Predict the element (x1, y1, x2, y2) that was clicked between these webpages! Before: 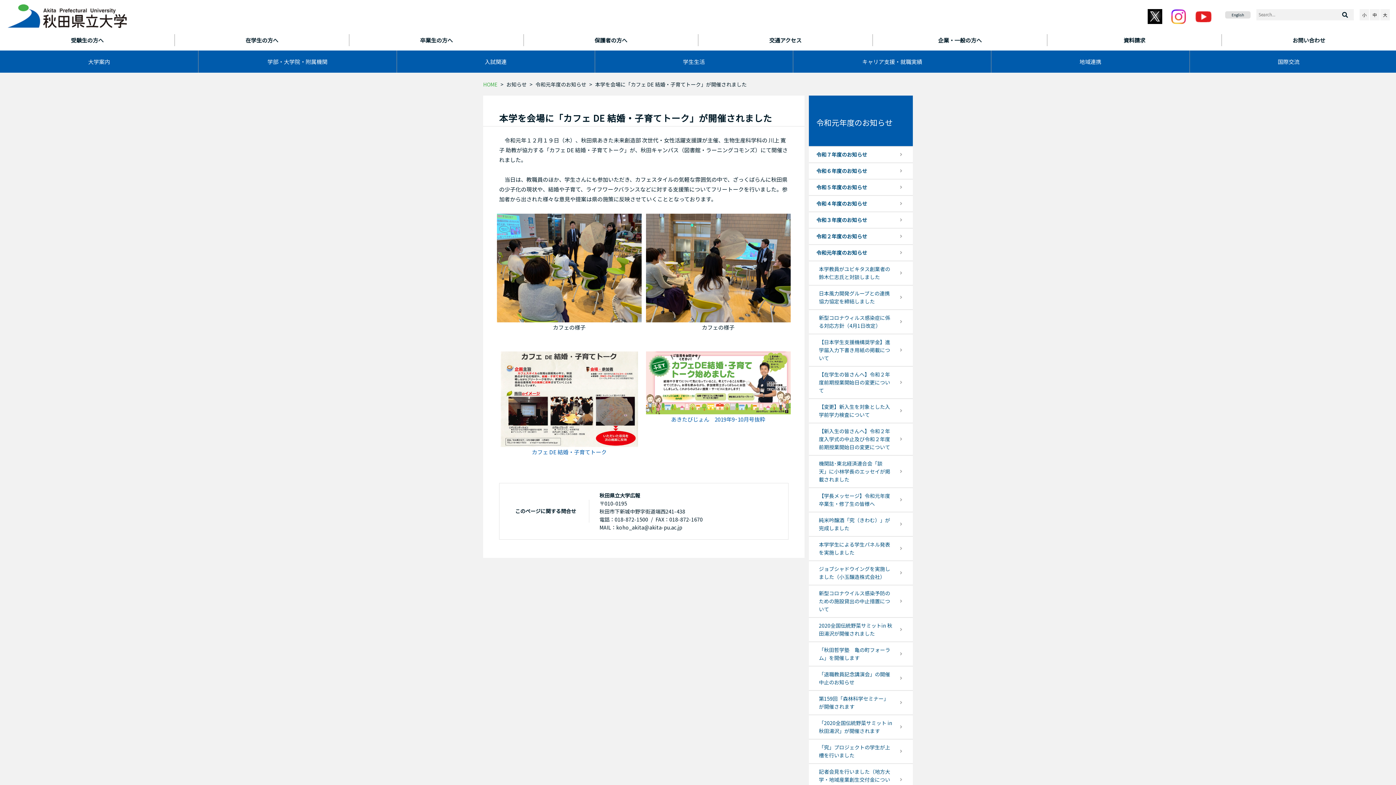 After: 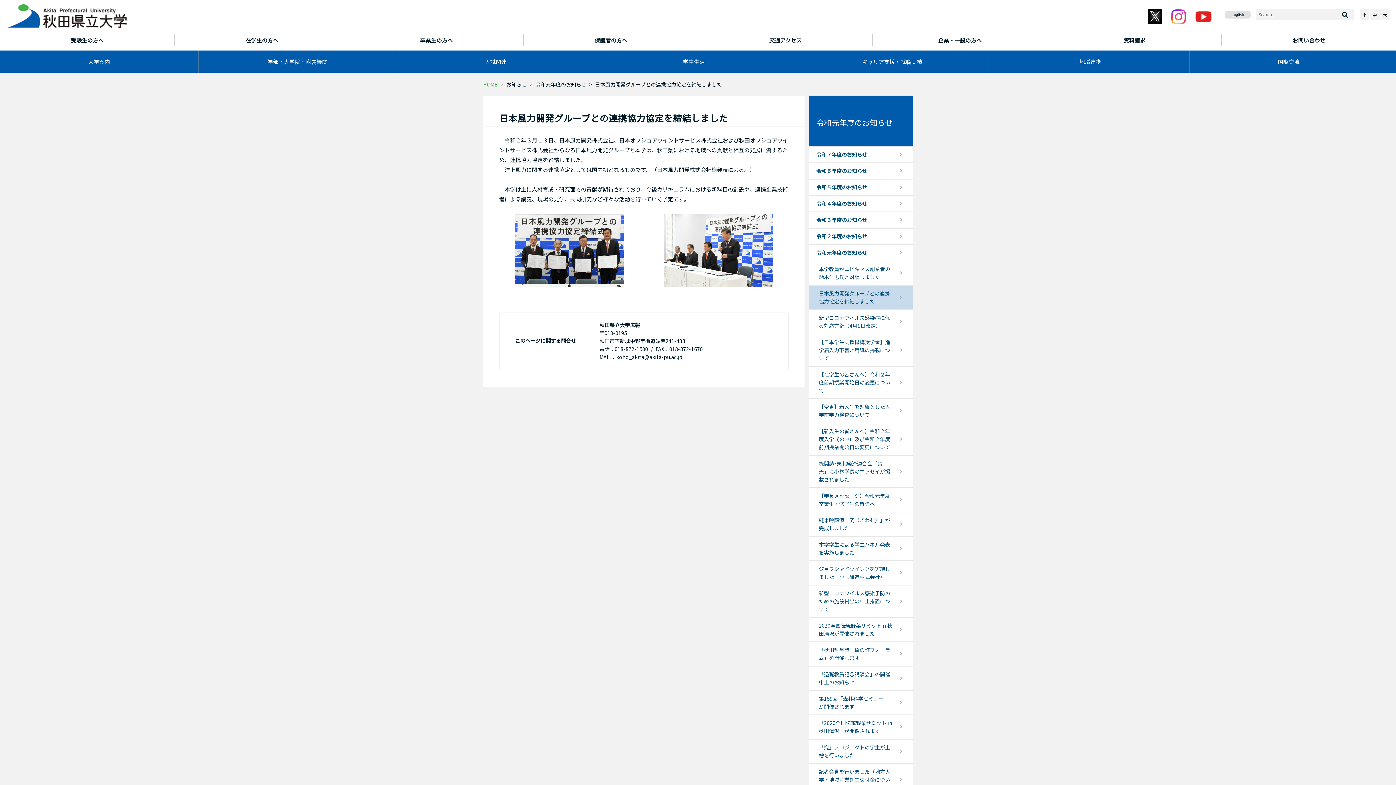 Action: label: 日本風力開発グループとの連携協力協定を締結しました bbox: (808, 285, 913, 309)